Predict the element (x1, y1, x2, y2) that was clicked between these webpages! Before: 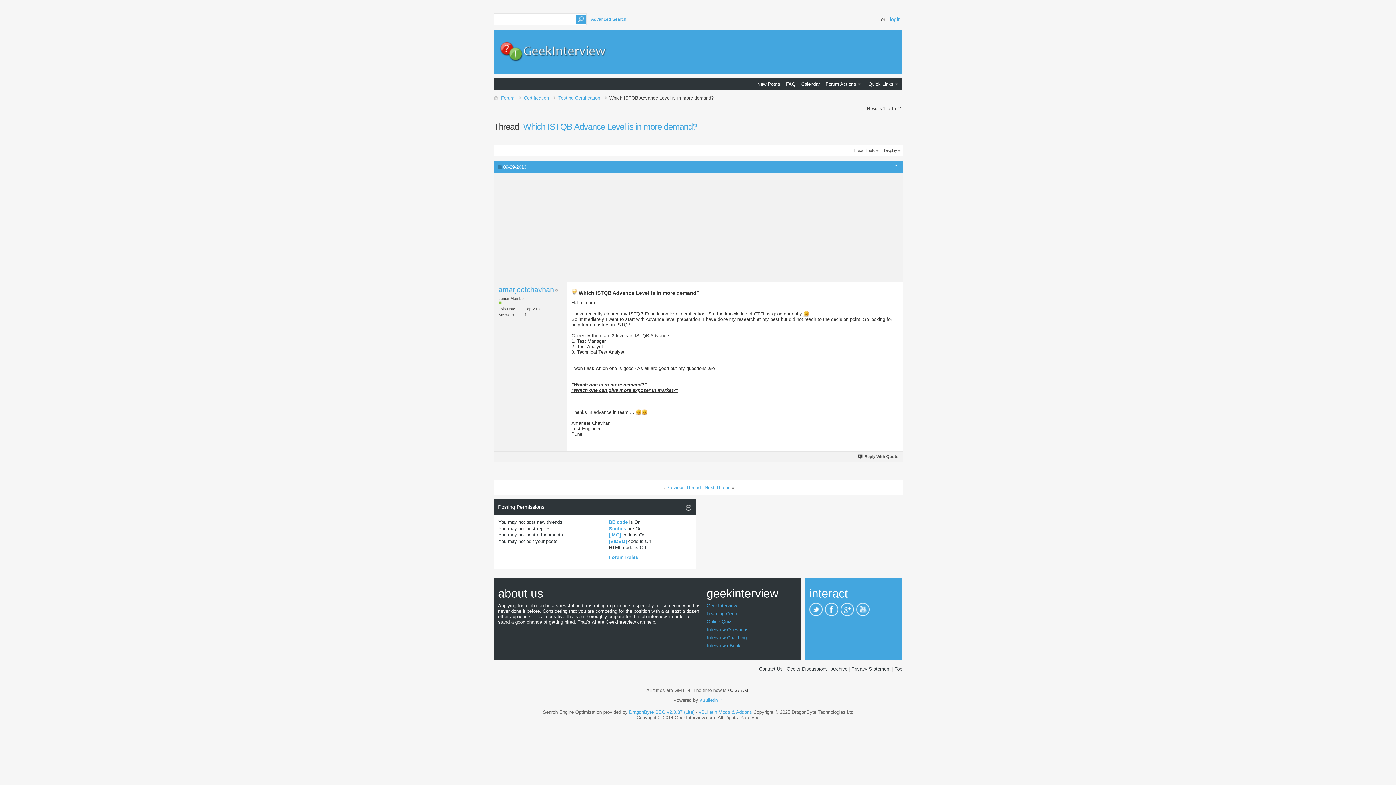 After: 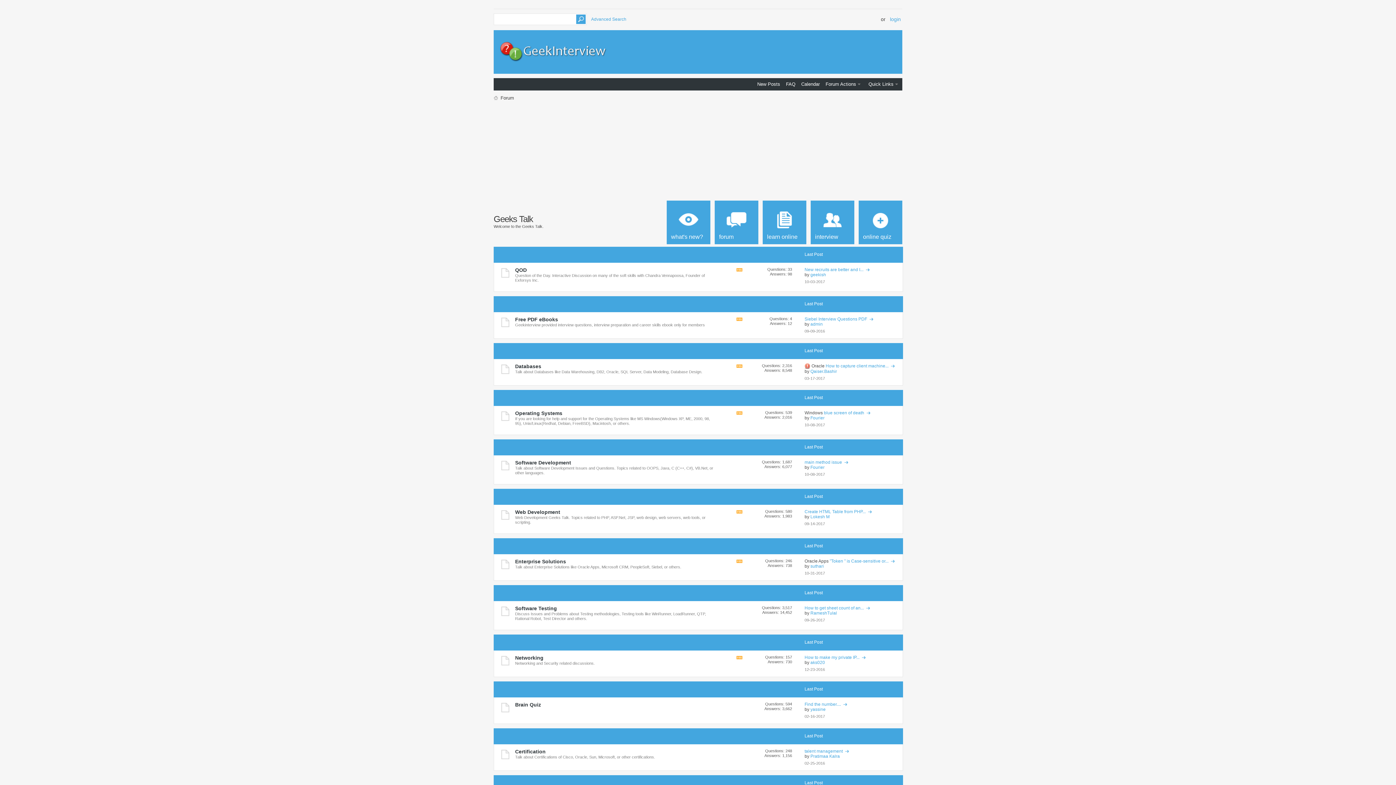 Action: bbox: (499, 94, 516, 101) label: Forum